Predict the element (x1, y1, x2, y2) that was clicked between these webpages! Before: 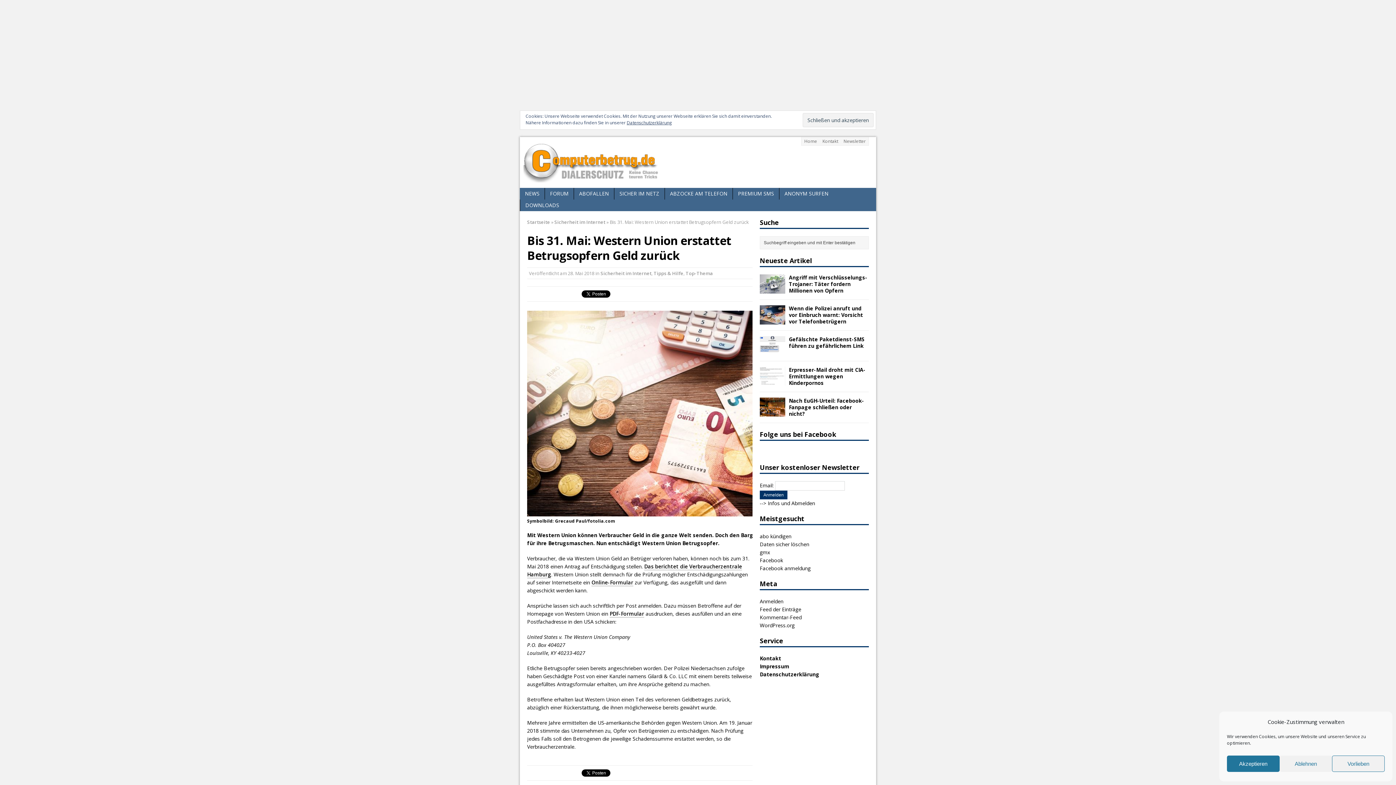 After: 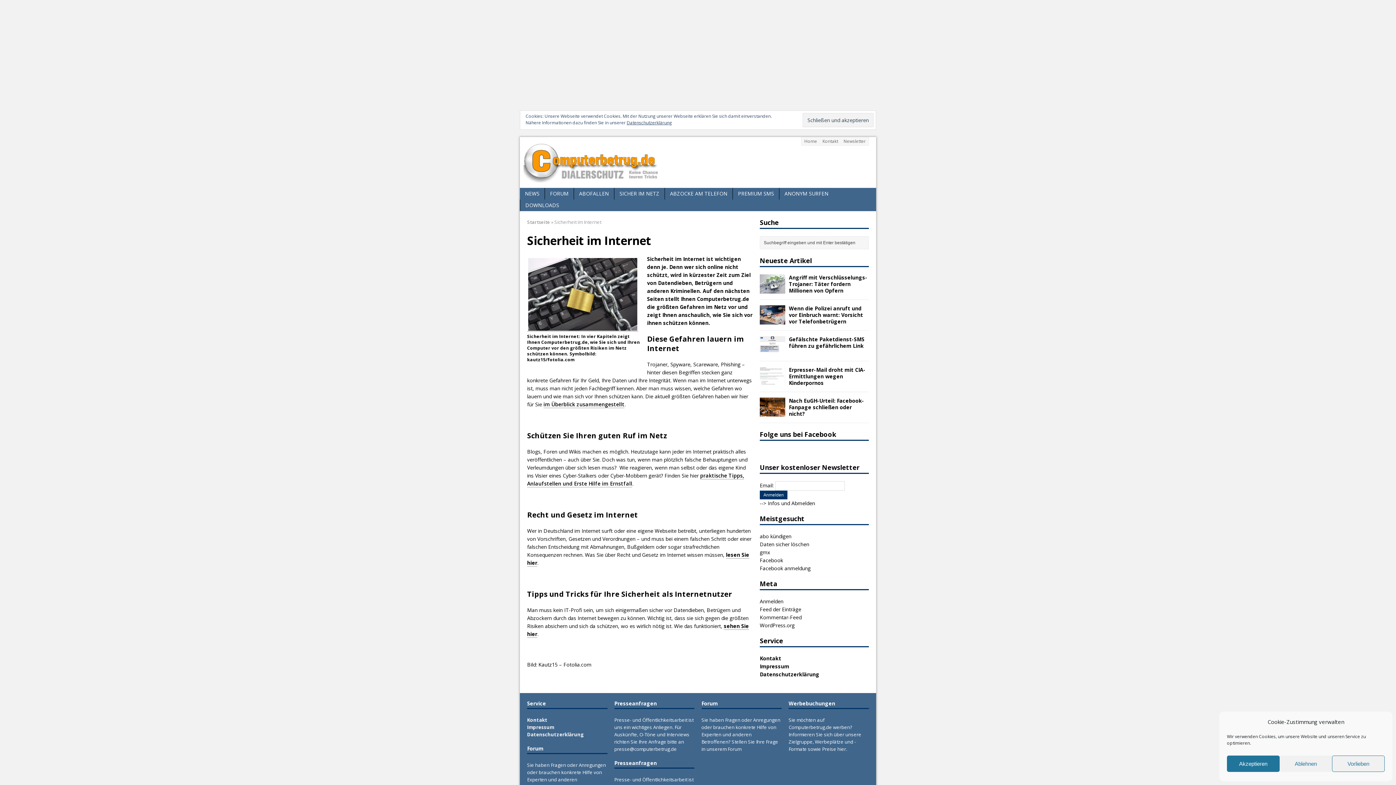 Action: label: SICHER IM NETZ bbox: (614, 188, 664, 199)